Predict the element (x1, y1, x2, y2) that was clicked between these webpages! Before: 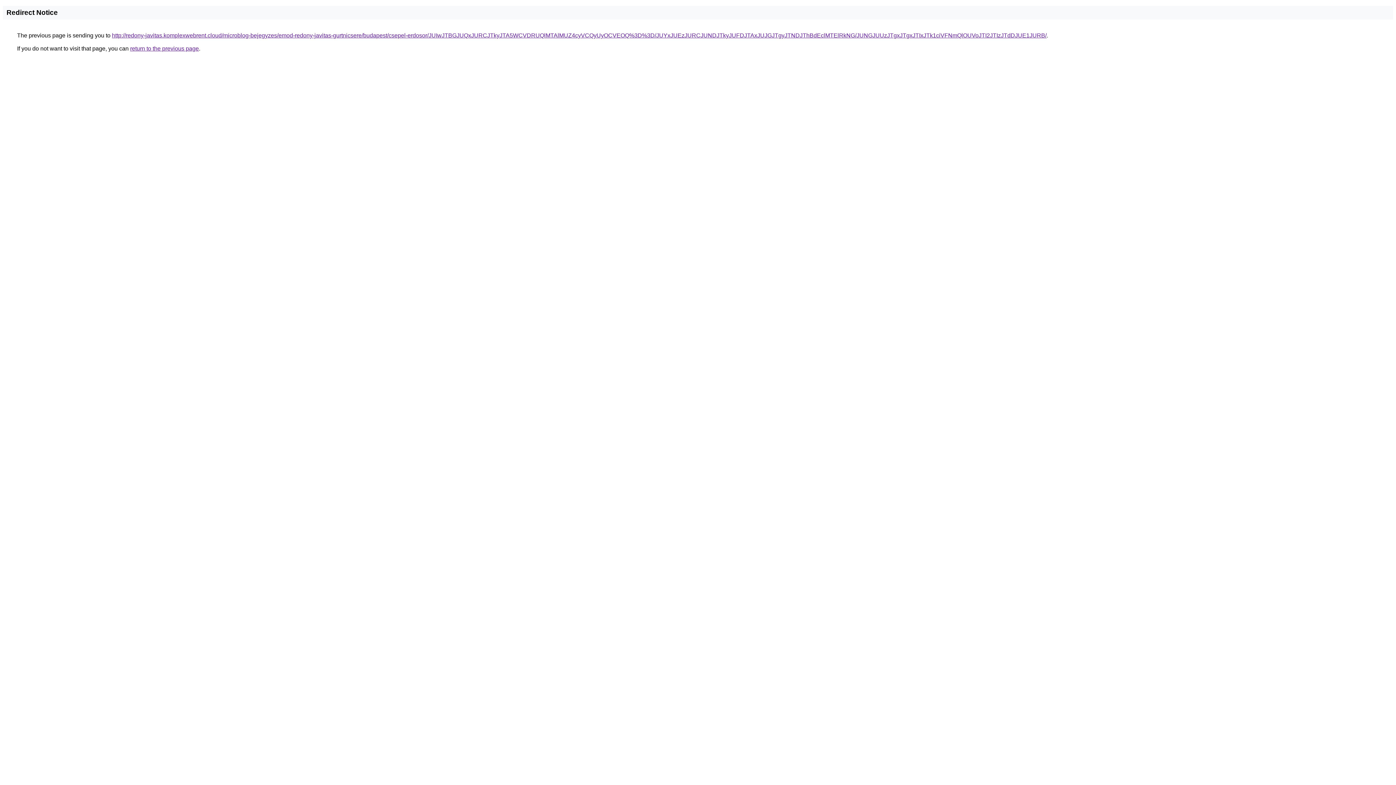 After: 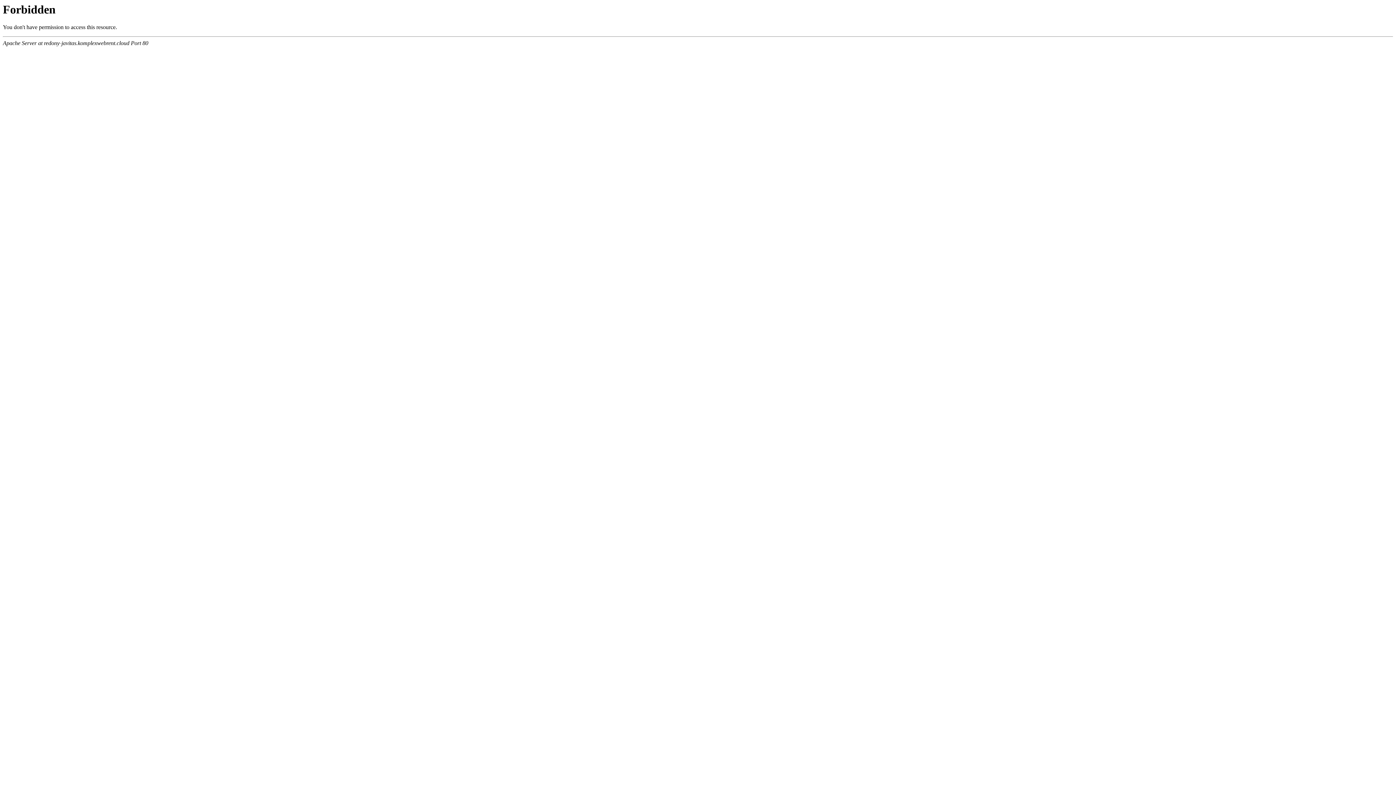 Action: label: http://redony-javitas.komplexwebrent.cloud/microblog-bejegyzes/emod-redony-javitas-gurtnicsere/budapest/csepel-erdosor/JUIwJTBGJUQxJURCJTkyJTA5WCVDRUQlMTAlMUZ4cyVCQyUyOCVEOQ%3D%3D/JUYxJUEzJURCJUNDJTkyJUFDJTAxJUJGJTgyJTNDJThBdEclMTElRkNG/JUNGJUUzJTgxJTgxJTIxJTk1ciVFNmQlOUVoJTI2JTIzJTdDJUE1JURB/ bbox: (112, 32, 1046, 38)